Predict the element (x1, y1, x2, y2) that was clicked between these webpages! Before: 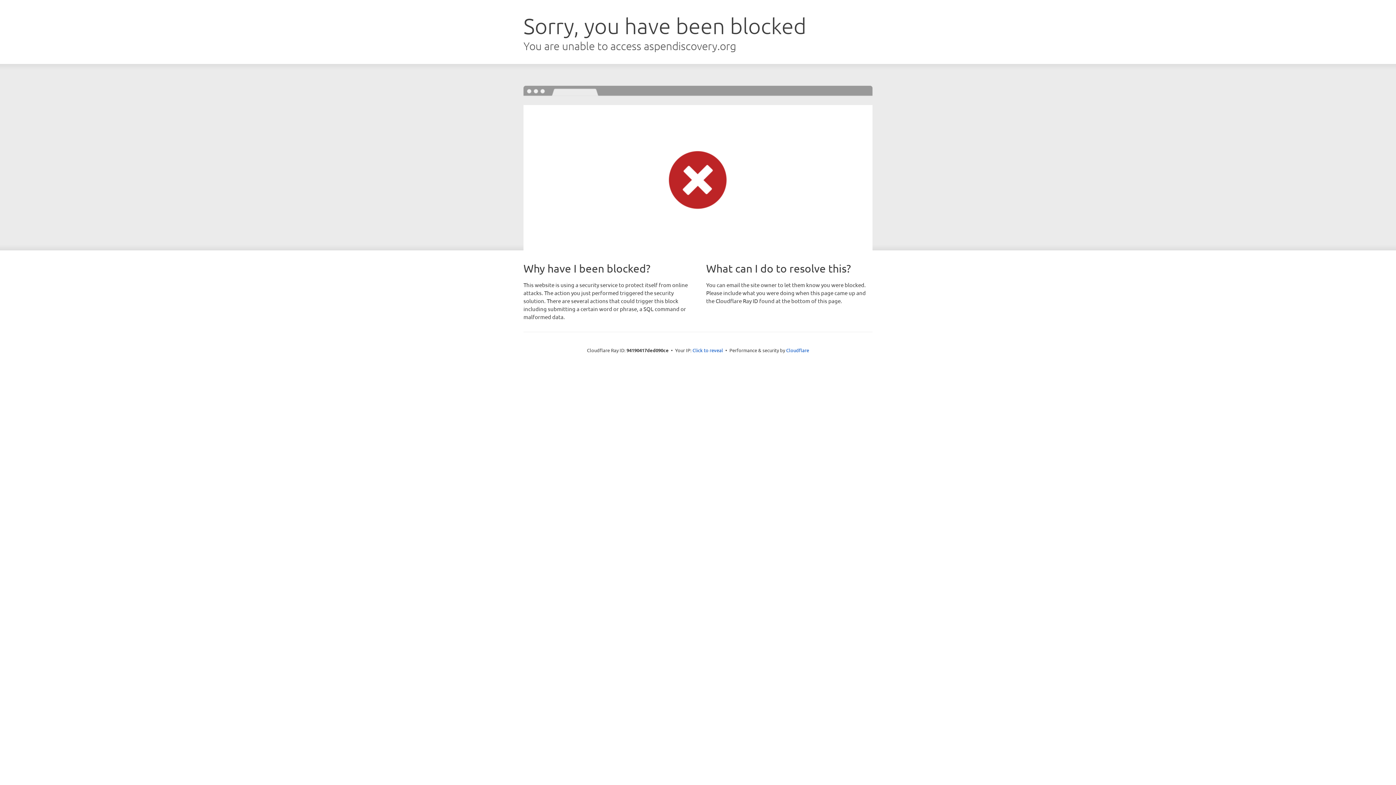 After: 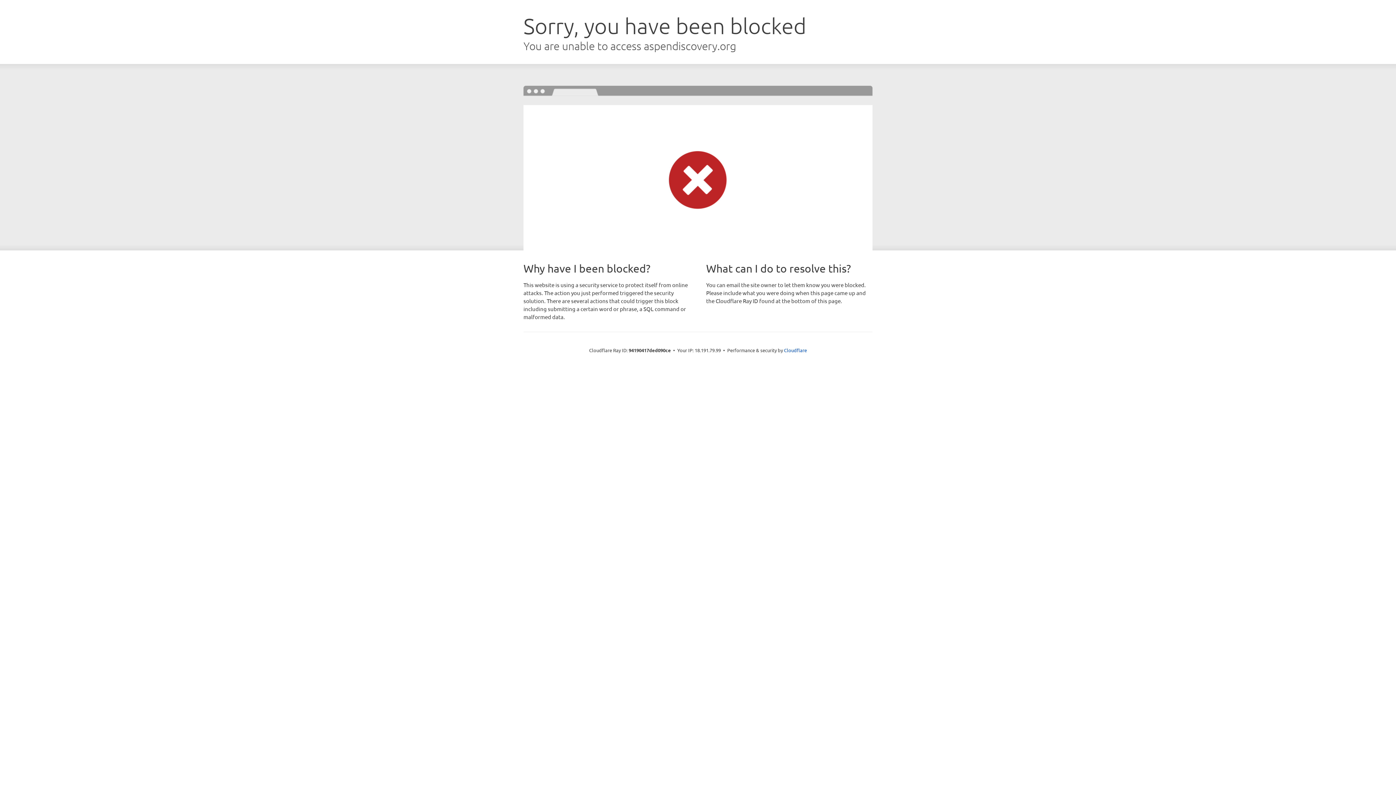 Action: label: Click to reveal bbox: (692, 346, 723, 353)